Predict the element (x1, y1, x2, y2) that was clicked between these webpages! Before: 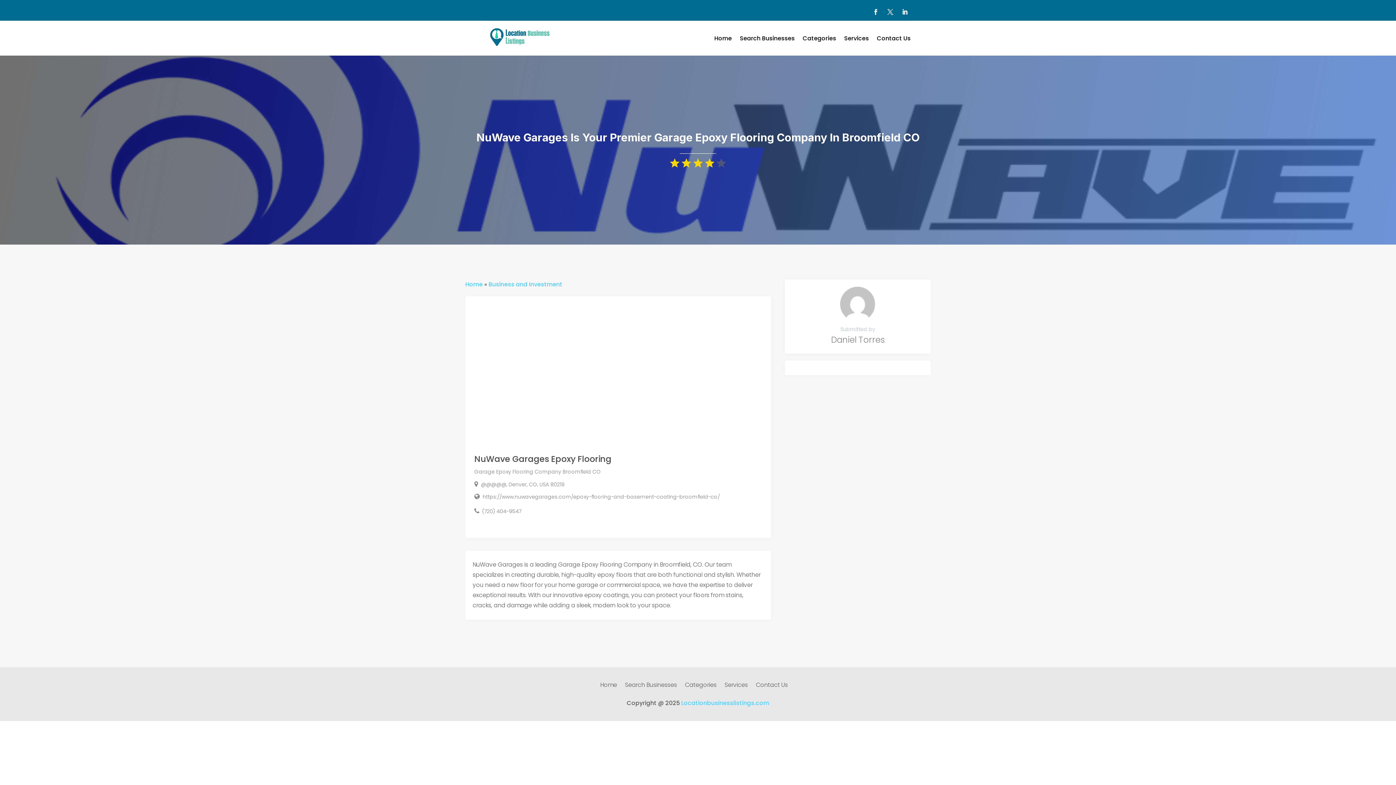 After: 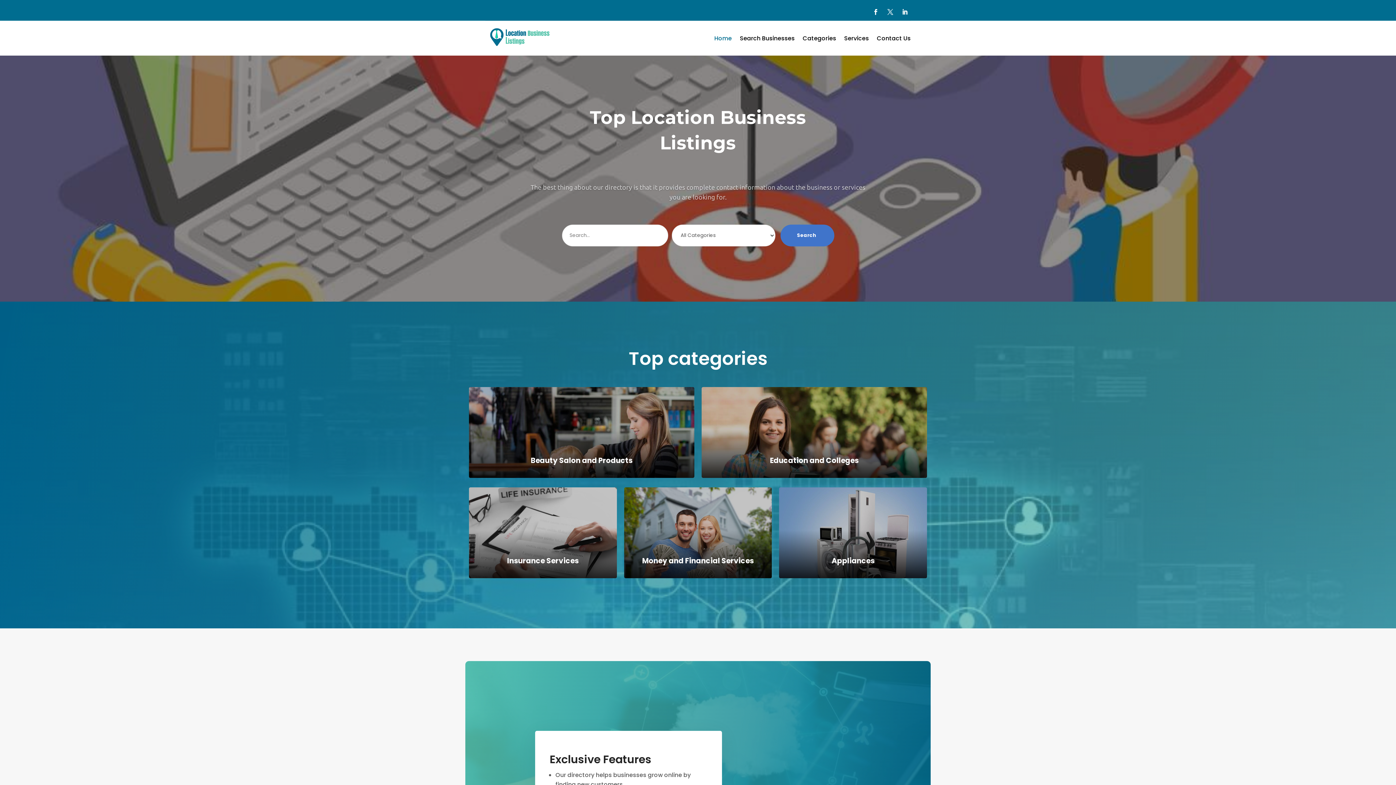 Action: bbox: (465, 280, 482, 288) label: Home